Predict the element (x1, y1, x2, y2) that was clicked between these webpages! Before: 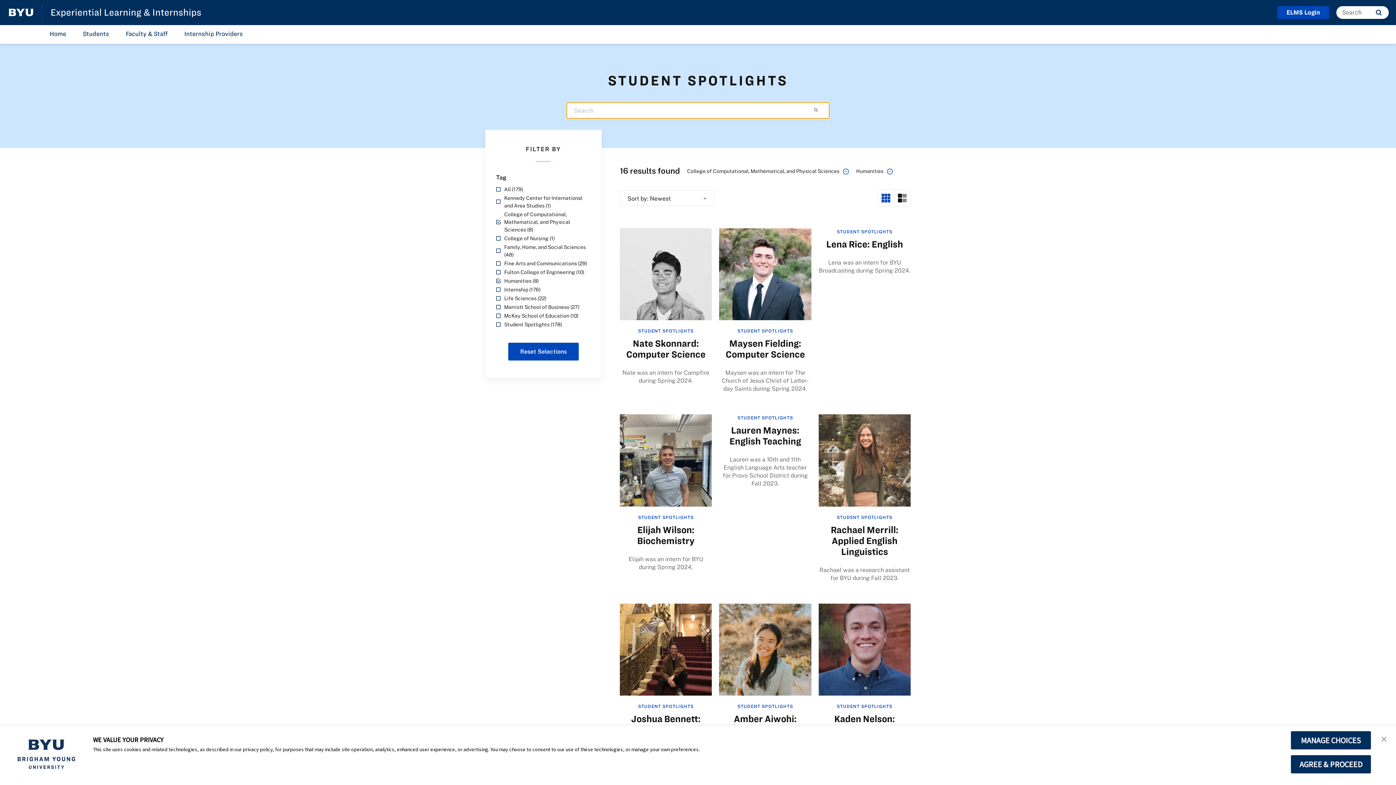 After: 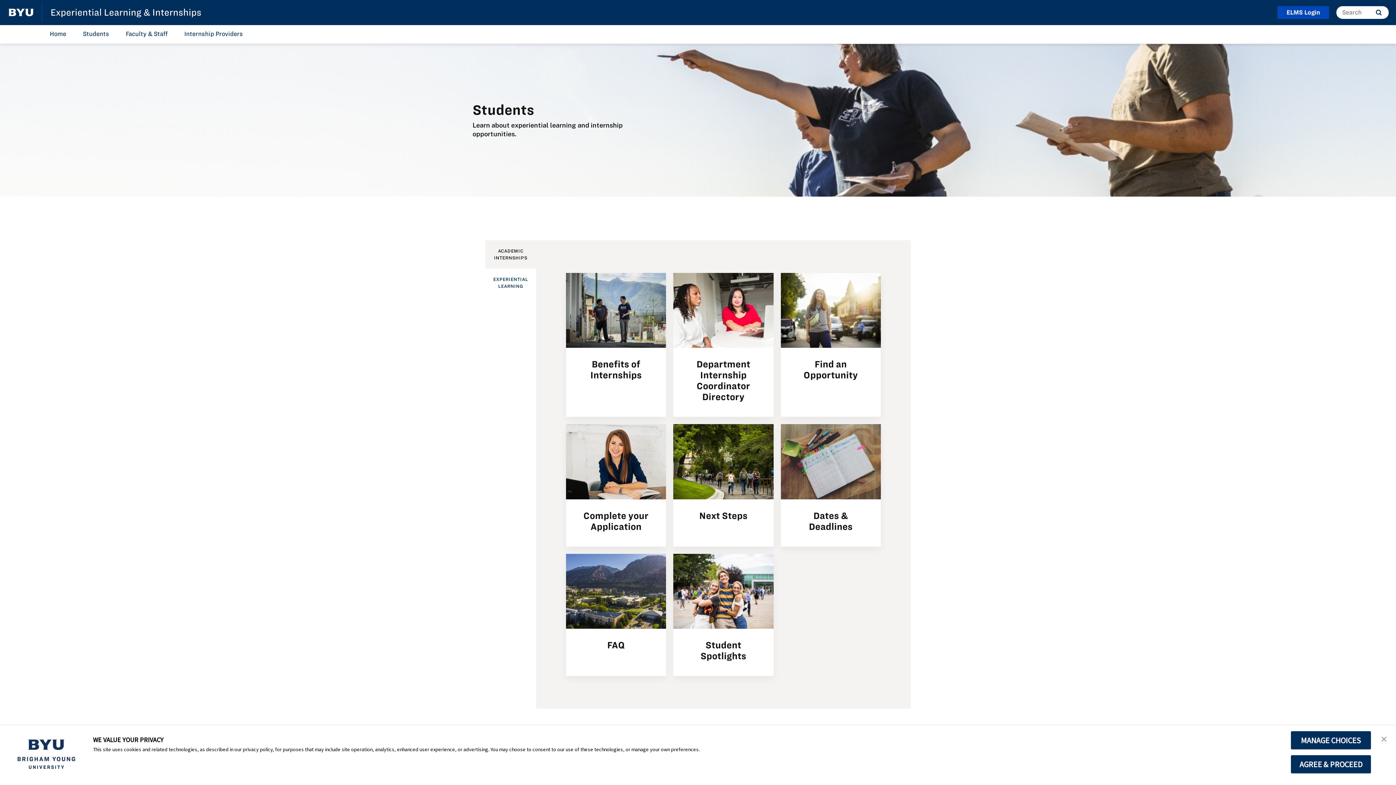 Action: label: Students bbox: (74, 25, 117, 43)